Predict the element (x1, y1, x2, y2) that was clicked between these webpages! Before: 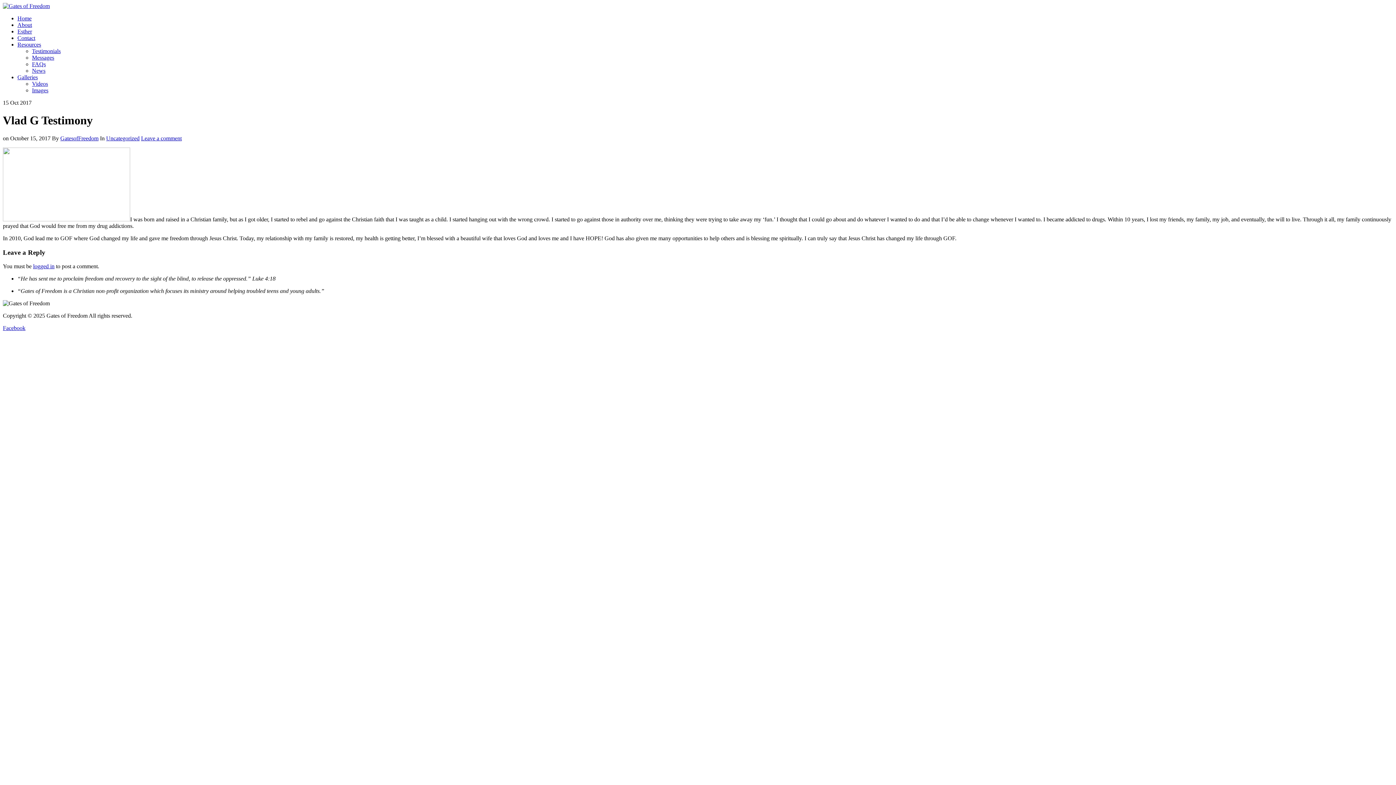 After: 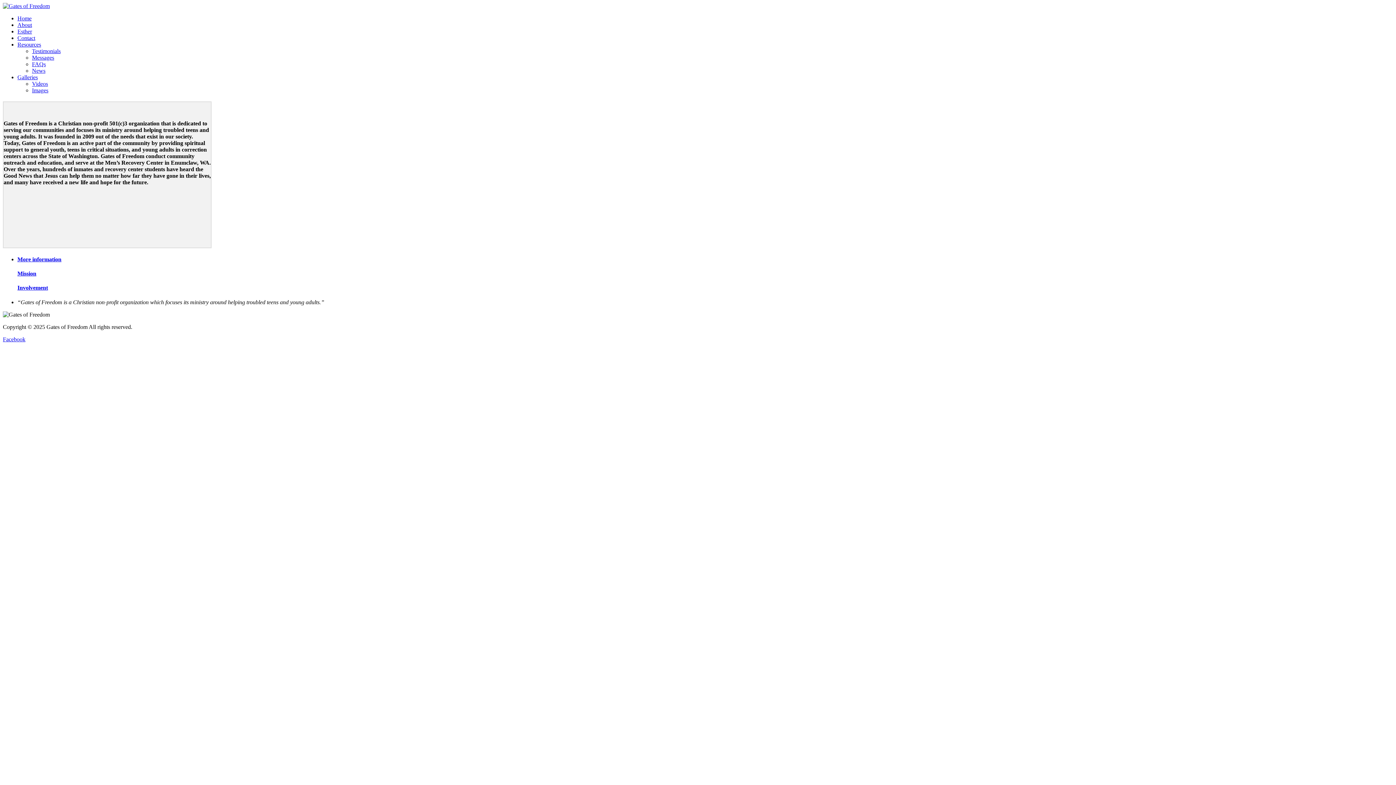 Action: bbox: (17, 21, 32, 28) label: About